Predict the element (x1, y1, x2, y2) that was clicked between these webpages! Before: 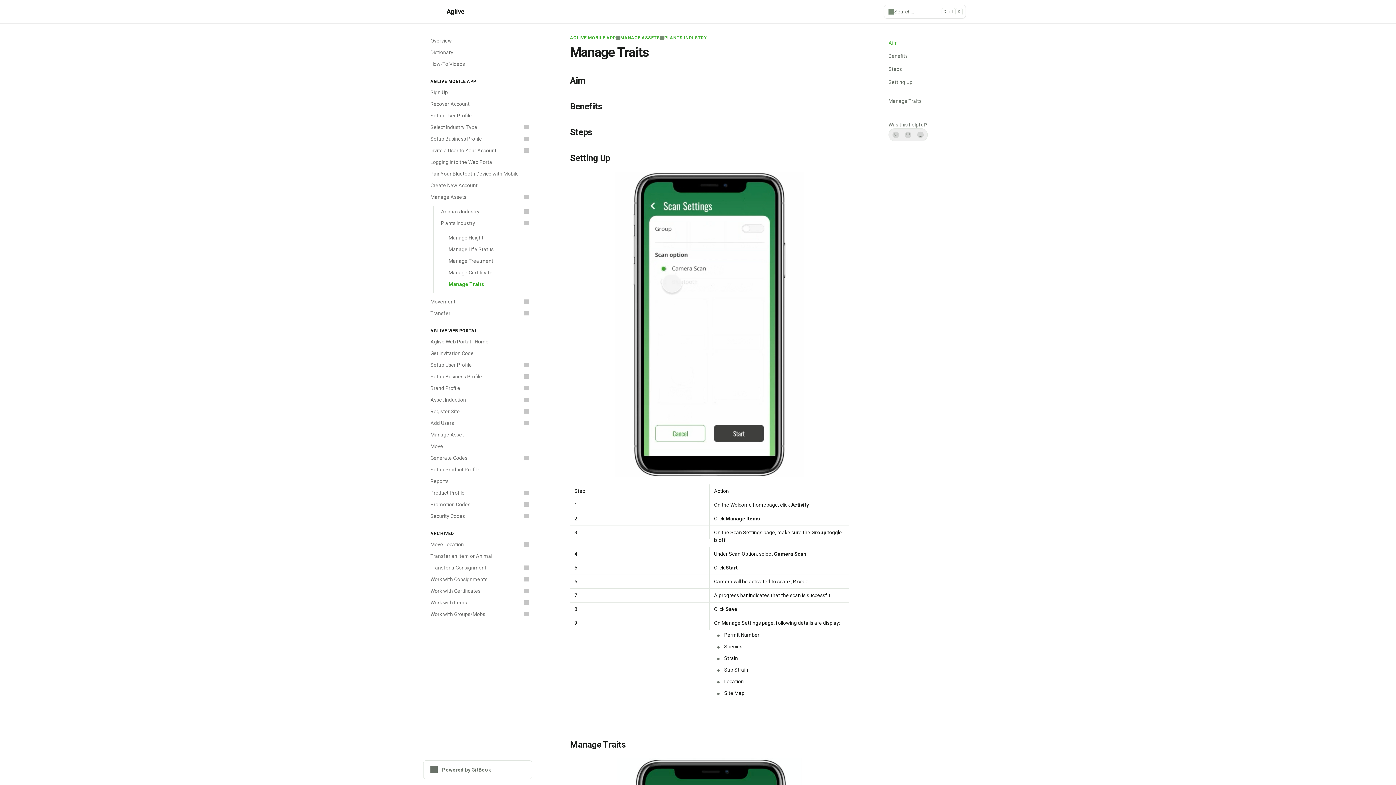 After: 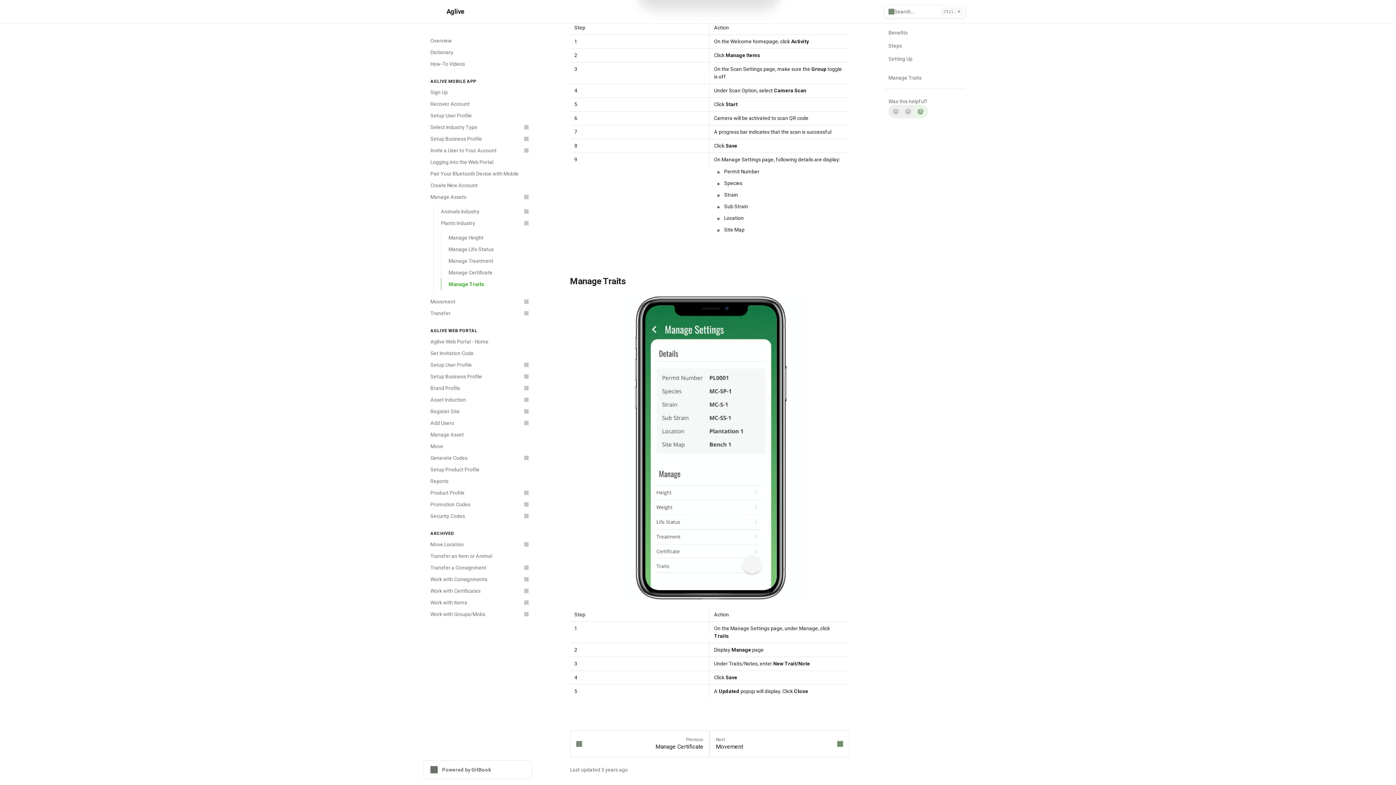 Action: bbox: (884, 109, 965, 112)